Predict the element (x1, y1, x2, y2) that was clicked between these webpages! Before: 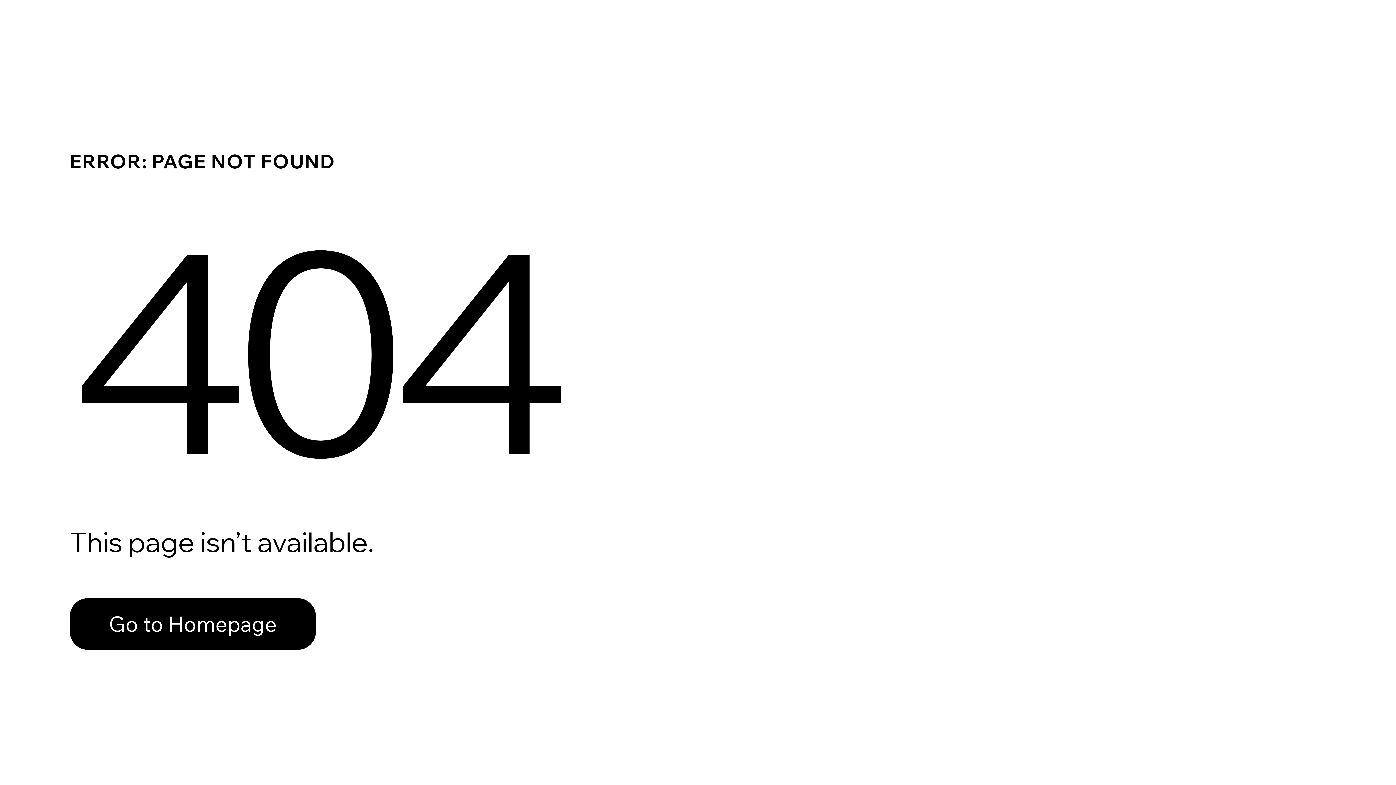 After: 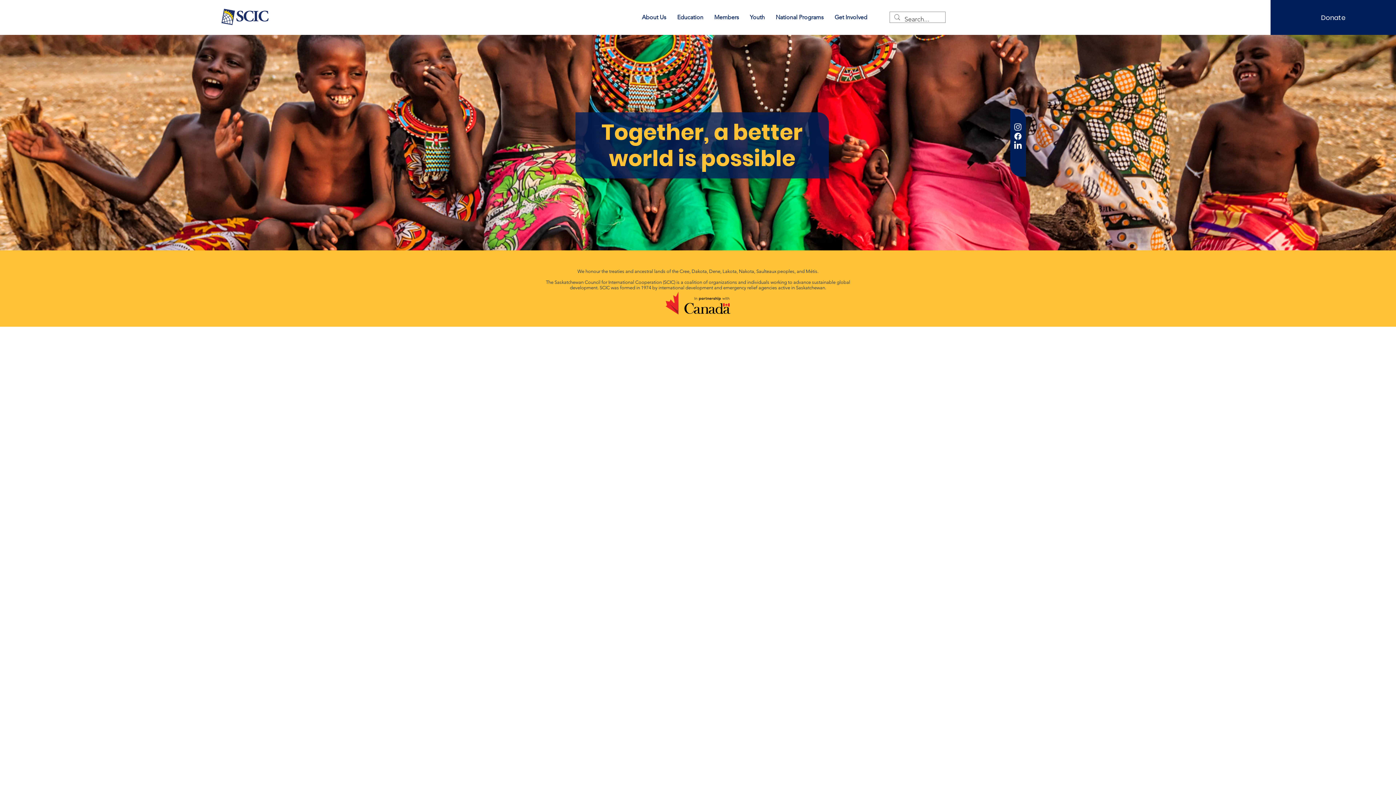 Action: bbox: (69, 582, 768, 659) label: Go to Homepage